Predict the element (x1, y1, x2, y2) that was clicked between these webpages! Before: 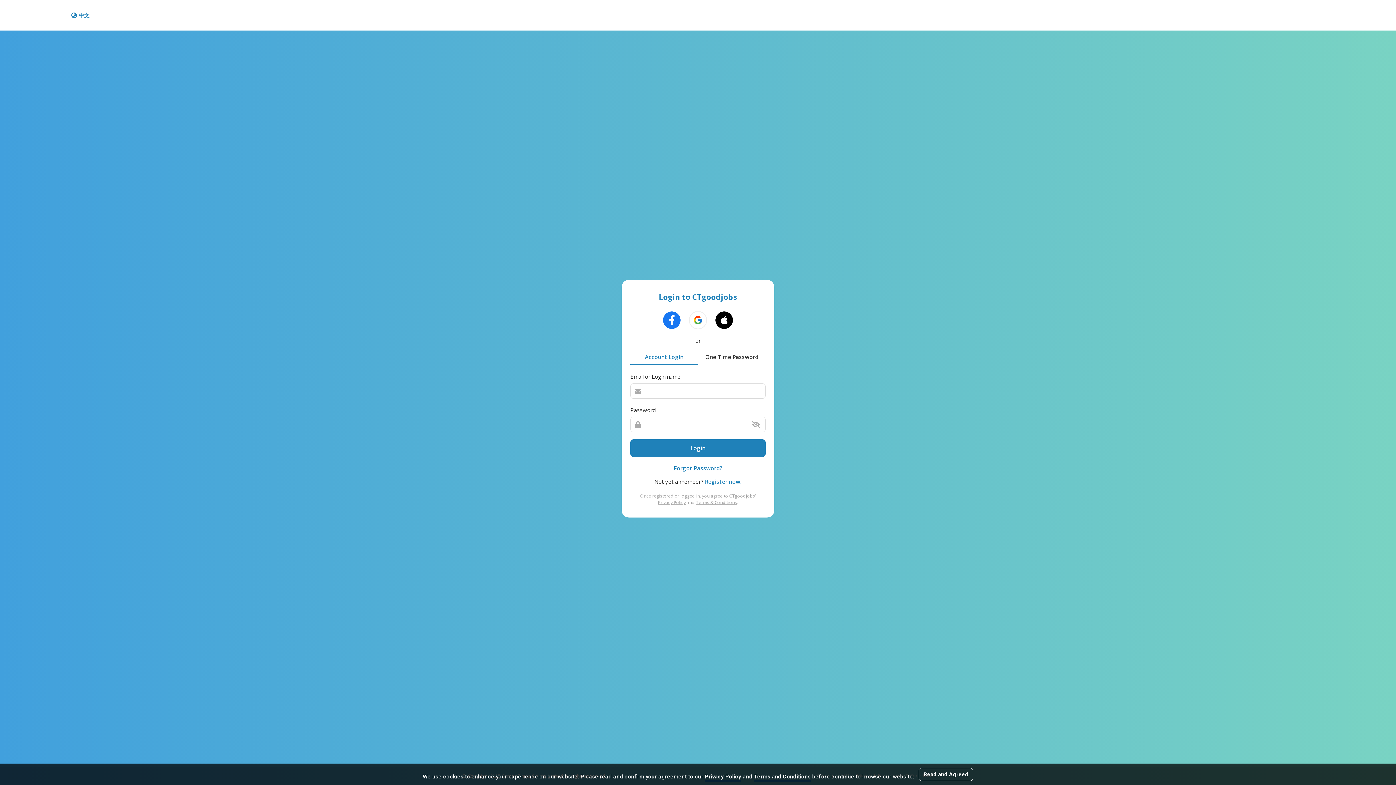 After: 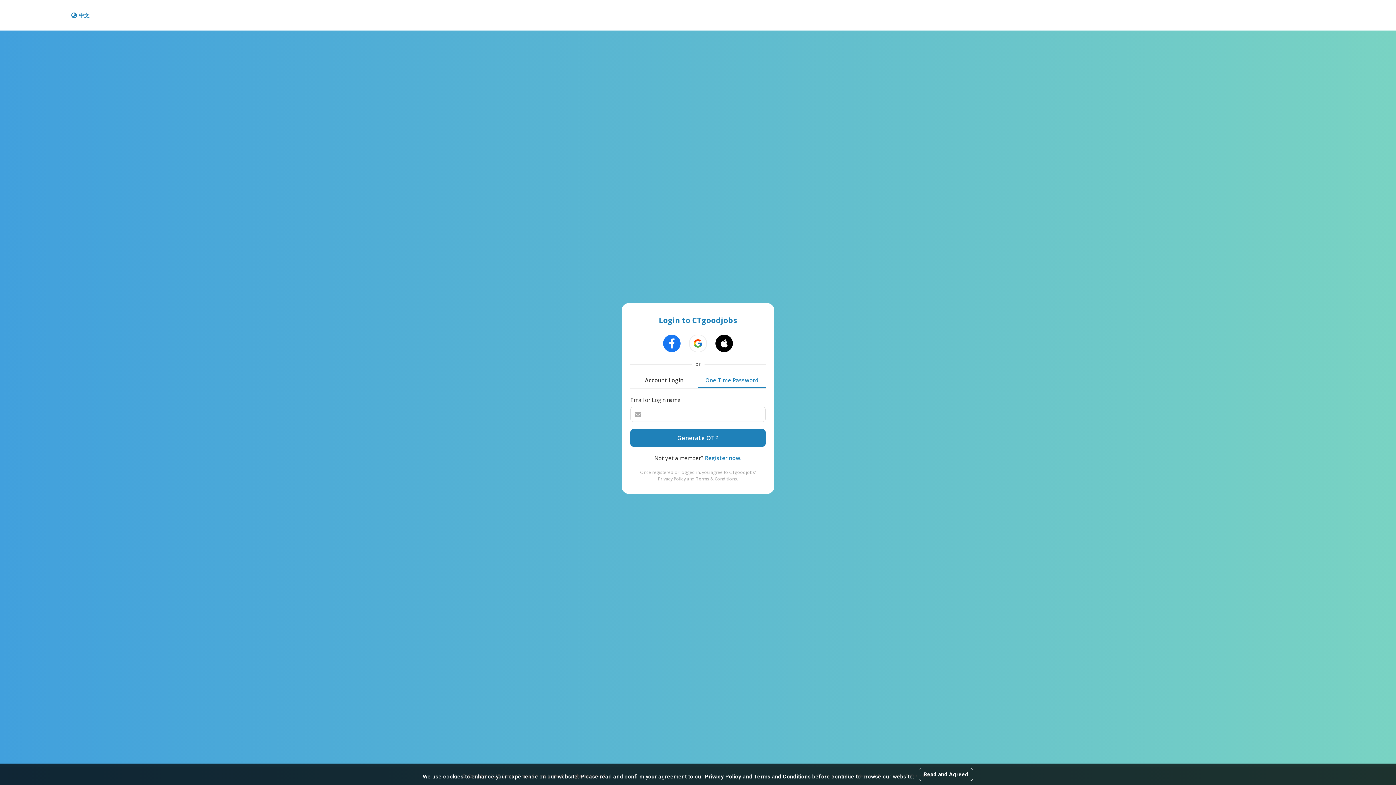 Action: label: One Time Password bbox: (698, 353, 765, 365)